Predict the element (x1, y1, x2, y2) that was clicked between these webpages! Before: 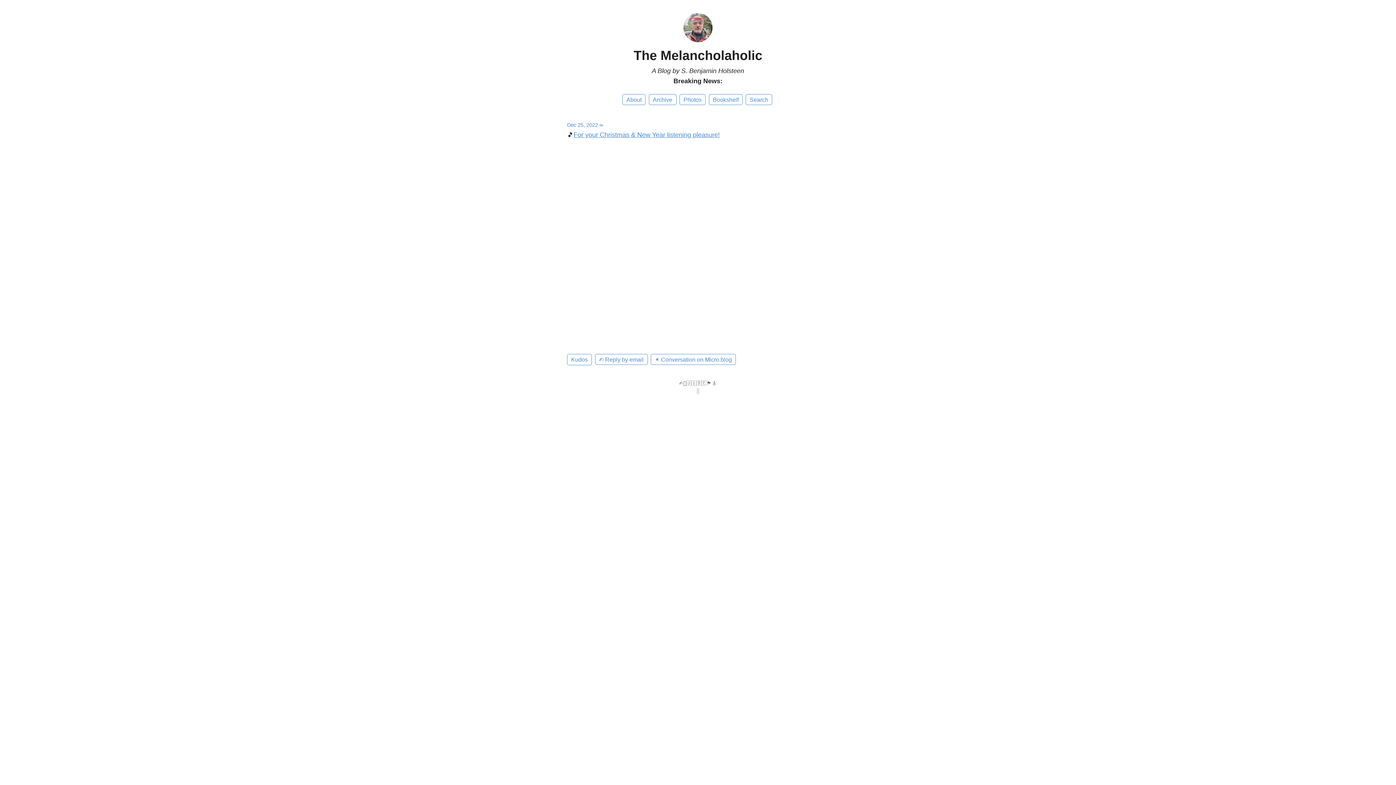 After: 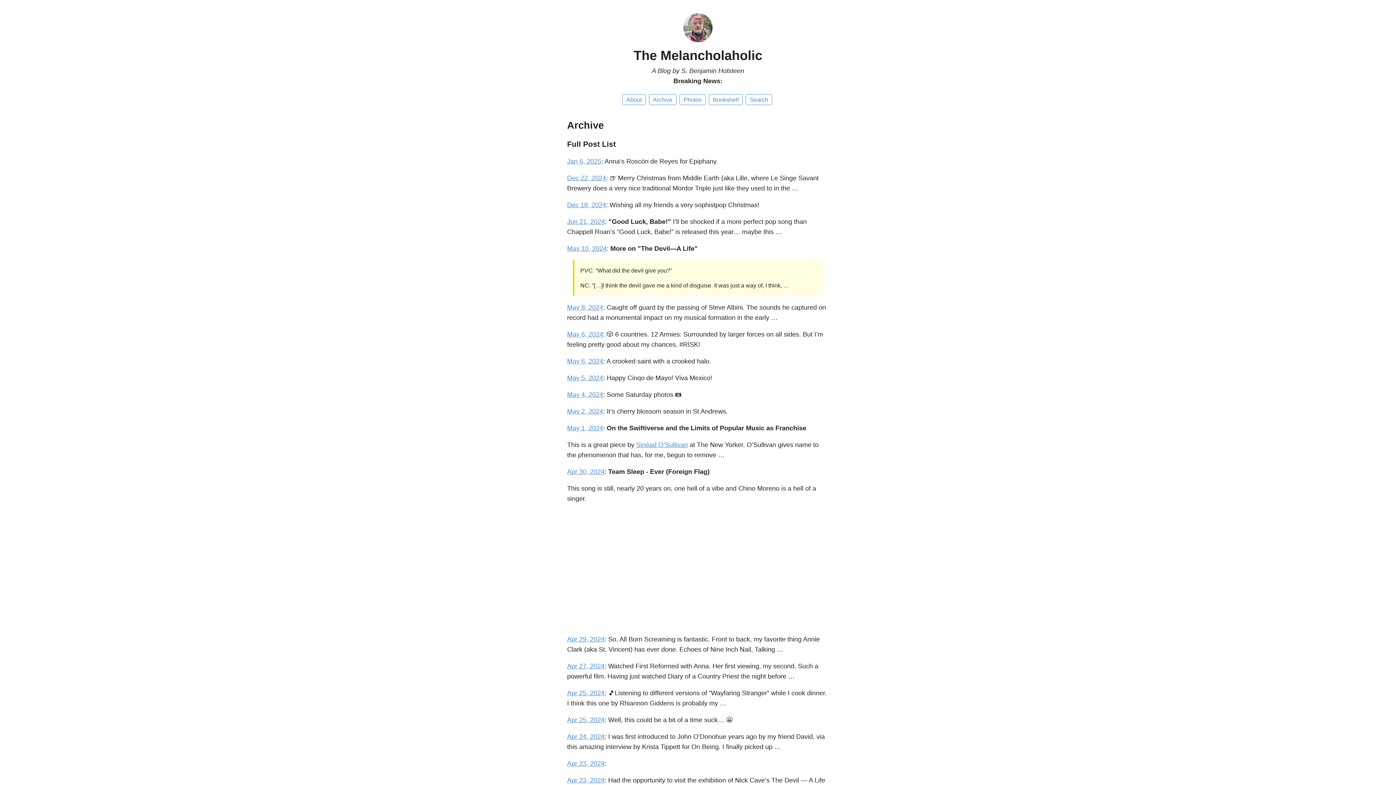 Action: label: Archive bbox: (648, 94, 676, 105)